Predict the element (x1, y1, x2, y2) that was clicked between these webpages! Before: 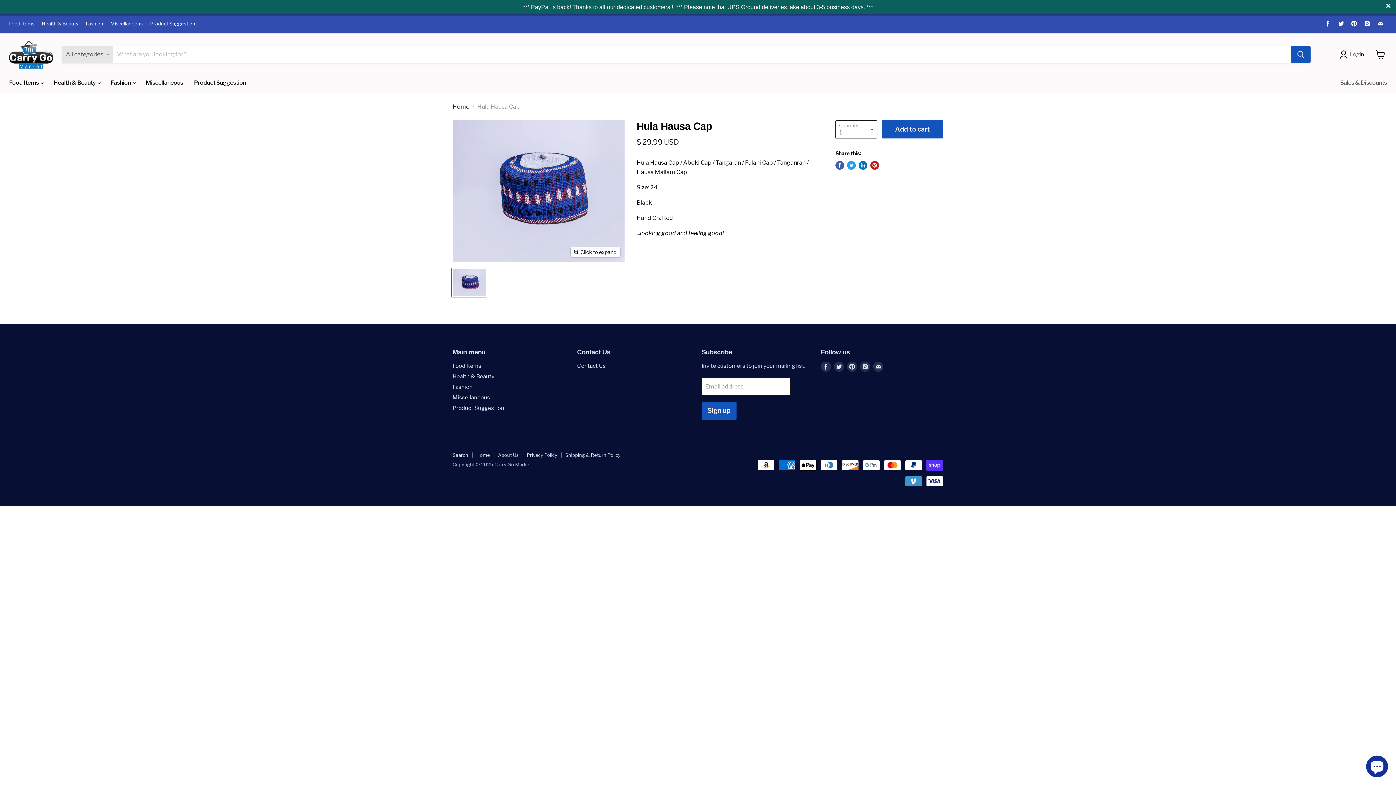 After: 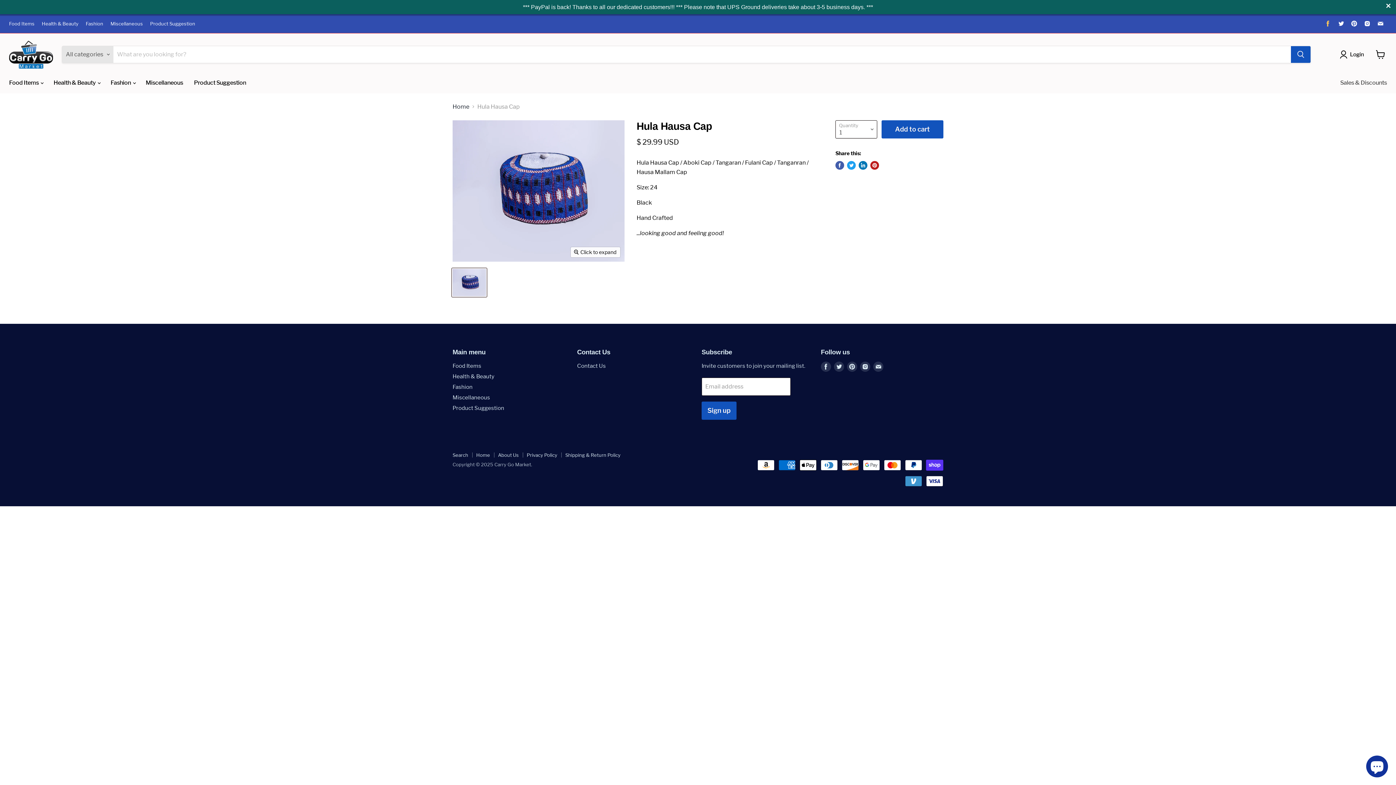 Action: bbox: (1323, 18, 1333, 28) label: Find us on Facebook